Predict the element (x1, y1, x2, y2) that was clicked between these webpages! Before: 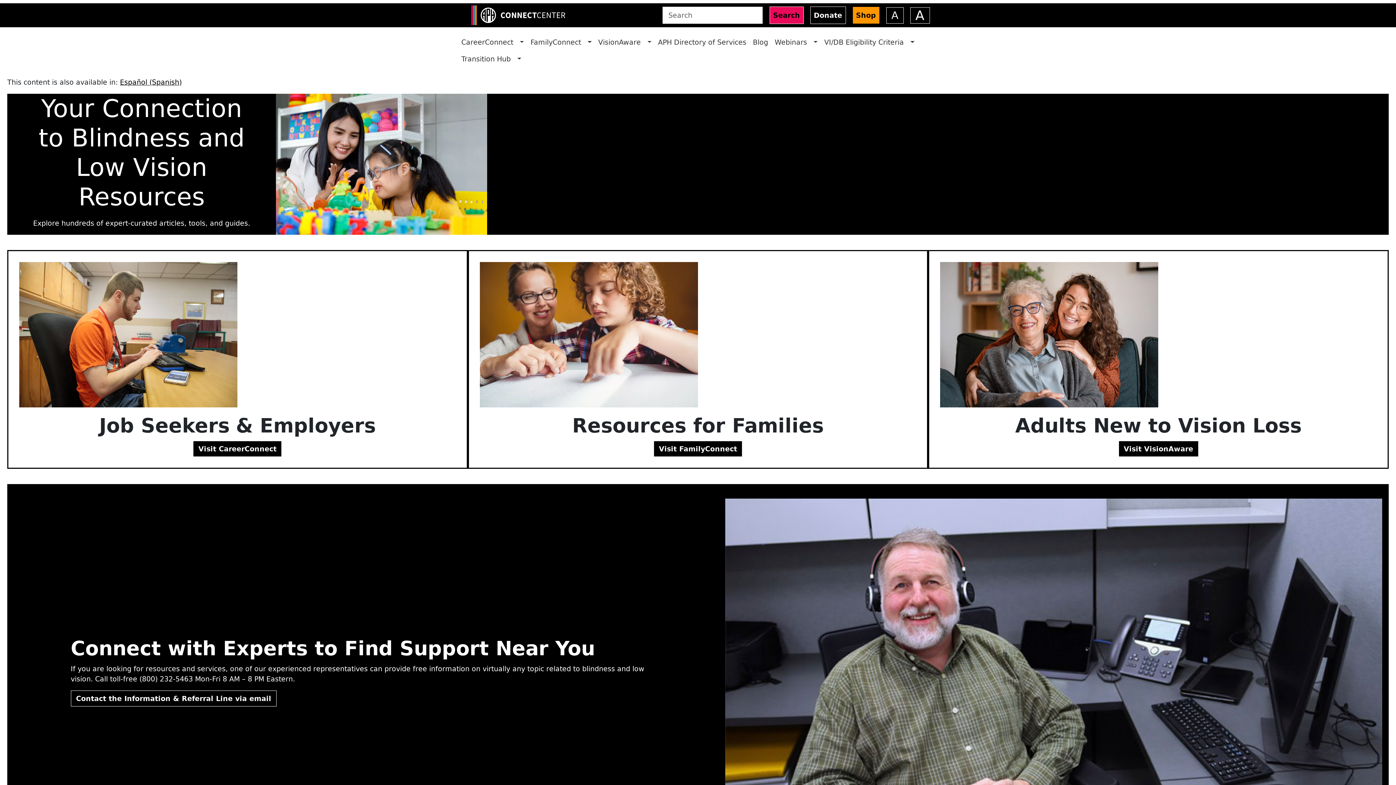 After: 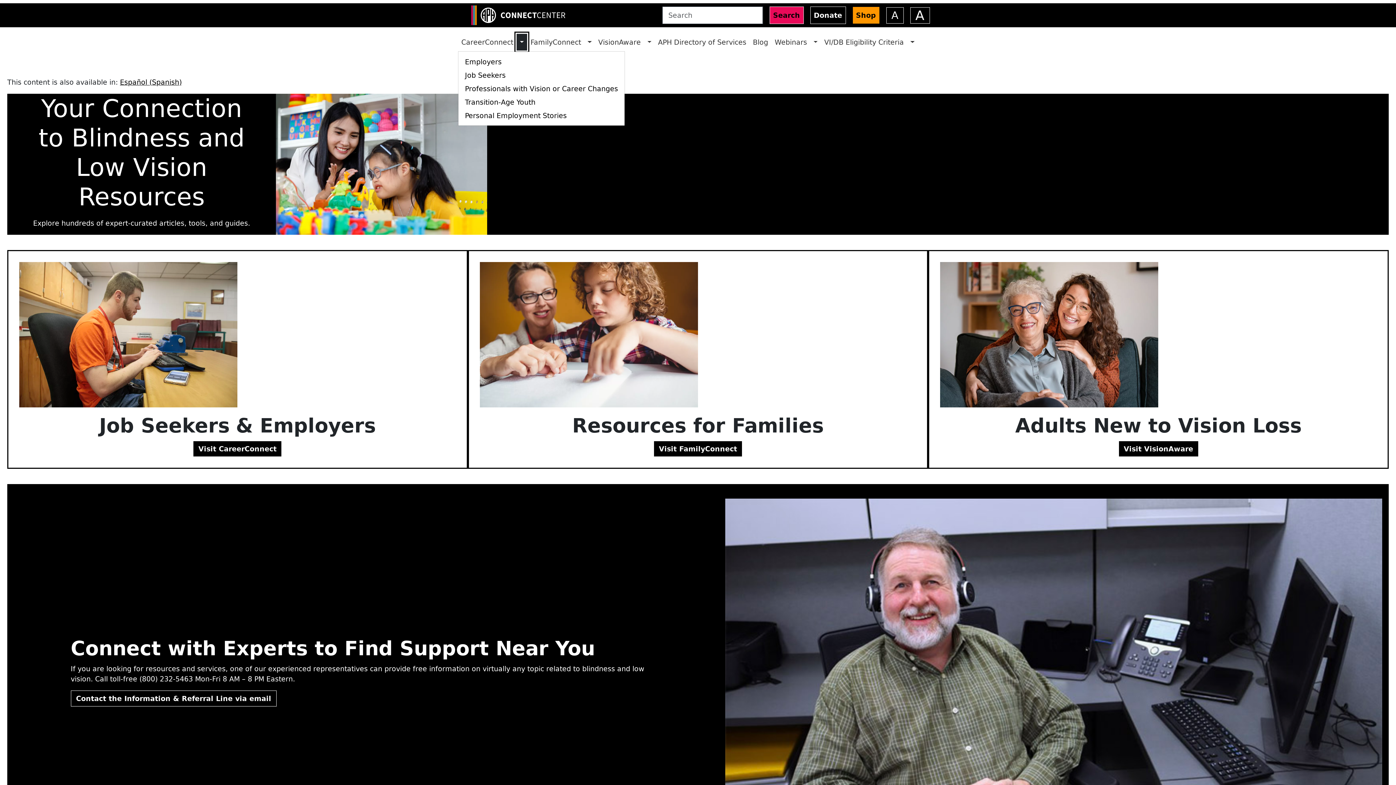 Action: bbox: (516, 33, 527, 50) label: Browse CareerConnect pages